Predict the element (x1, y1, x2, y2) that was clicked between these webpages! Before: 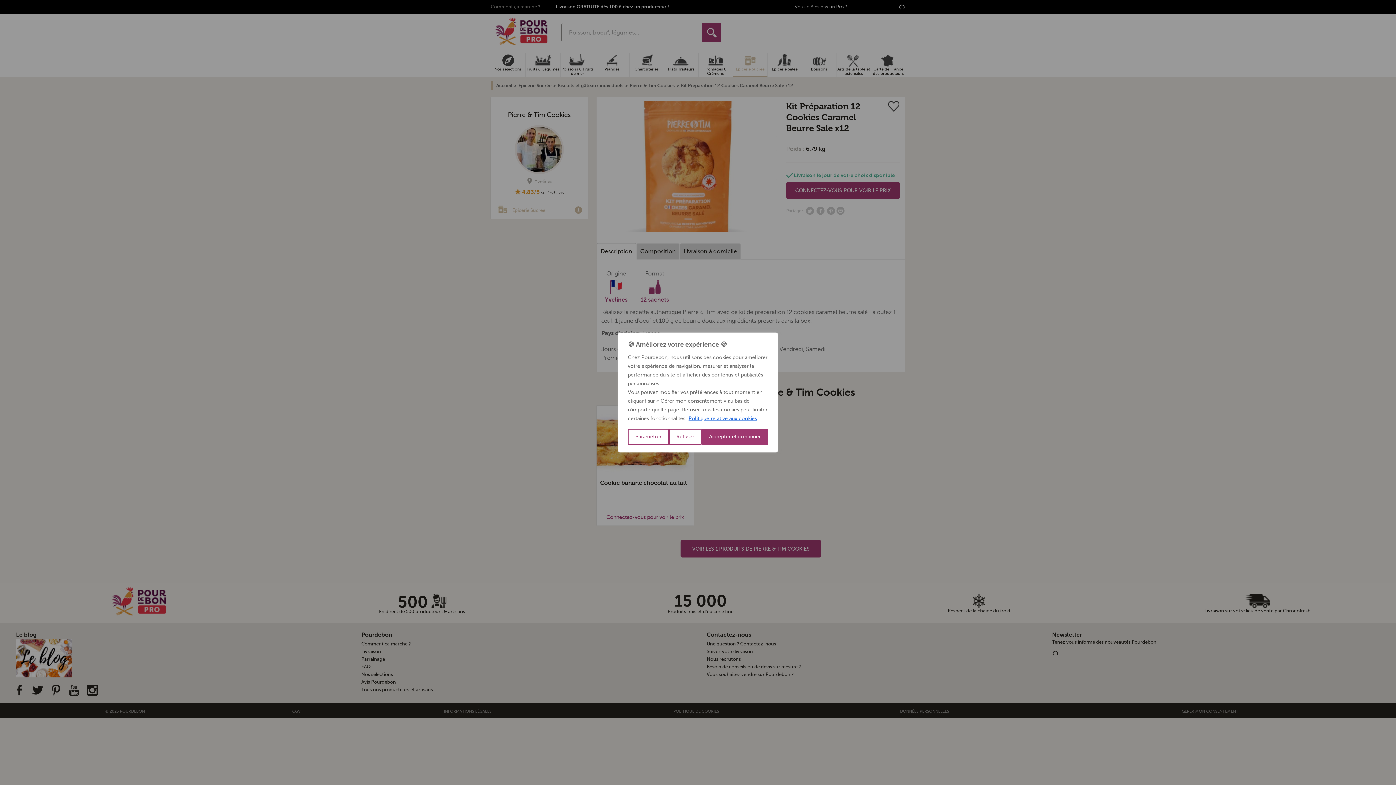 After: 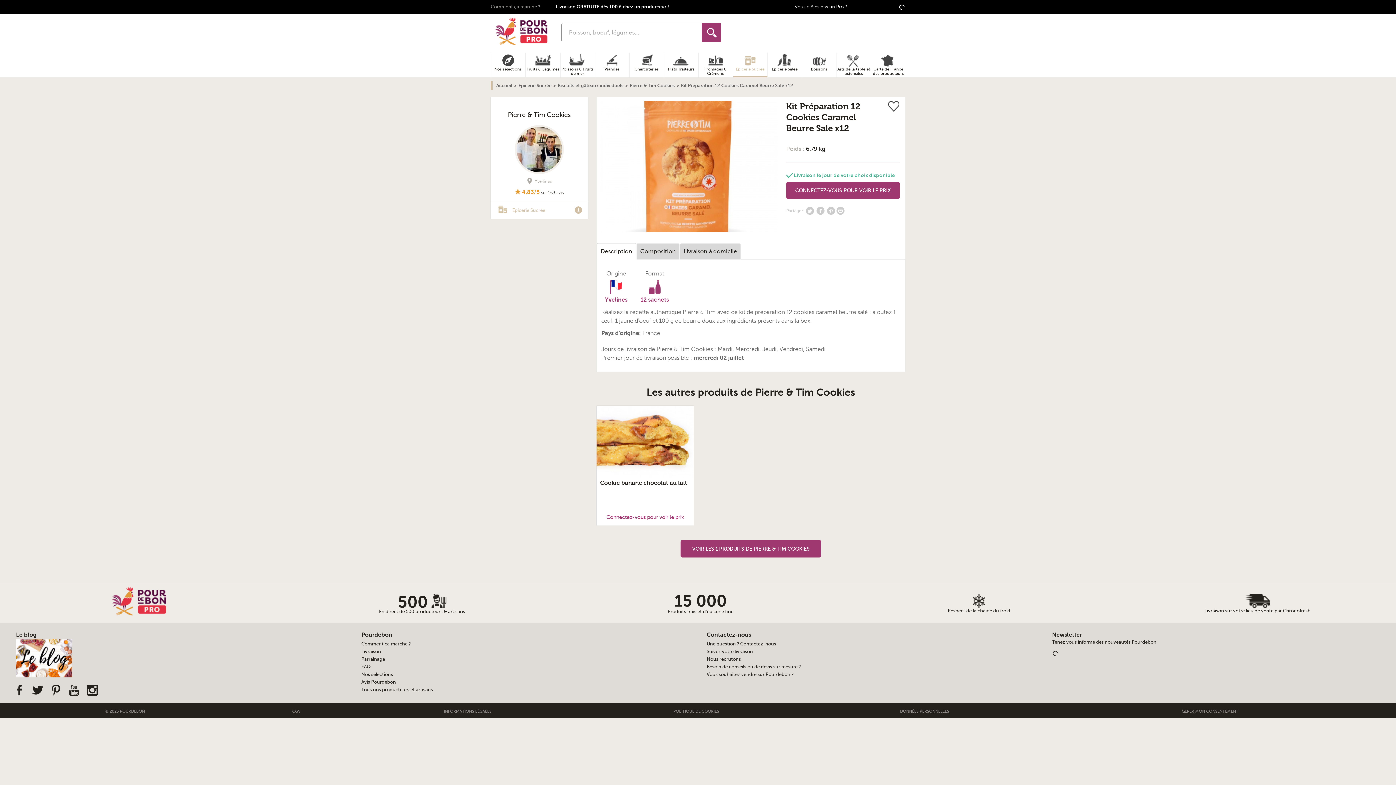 Action: label: Accepter et continuer bbox: (701, 429, 768, 445)